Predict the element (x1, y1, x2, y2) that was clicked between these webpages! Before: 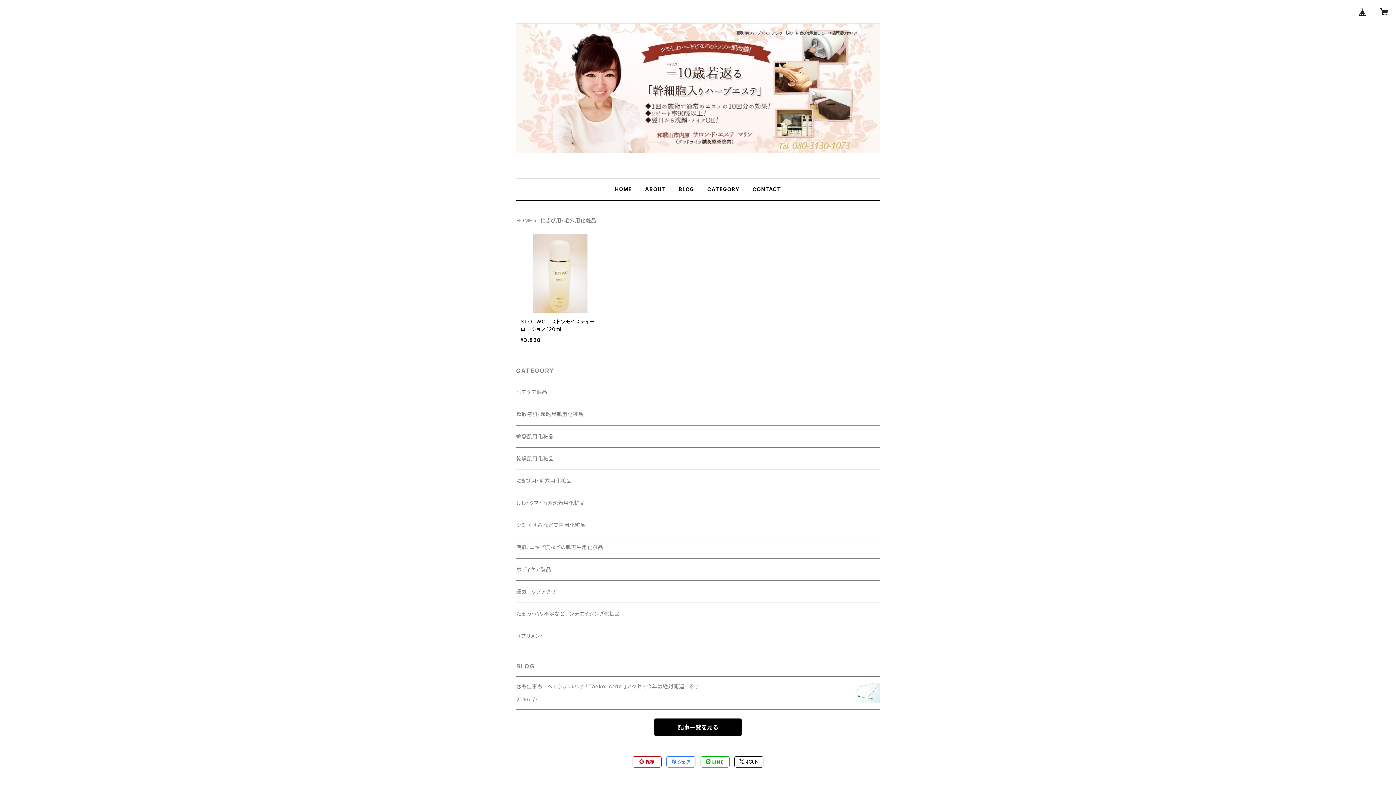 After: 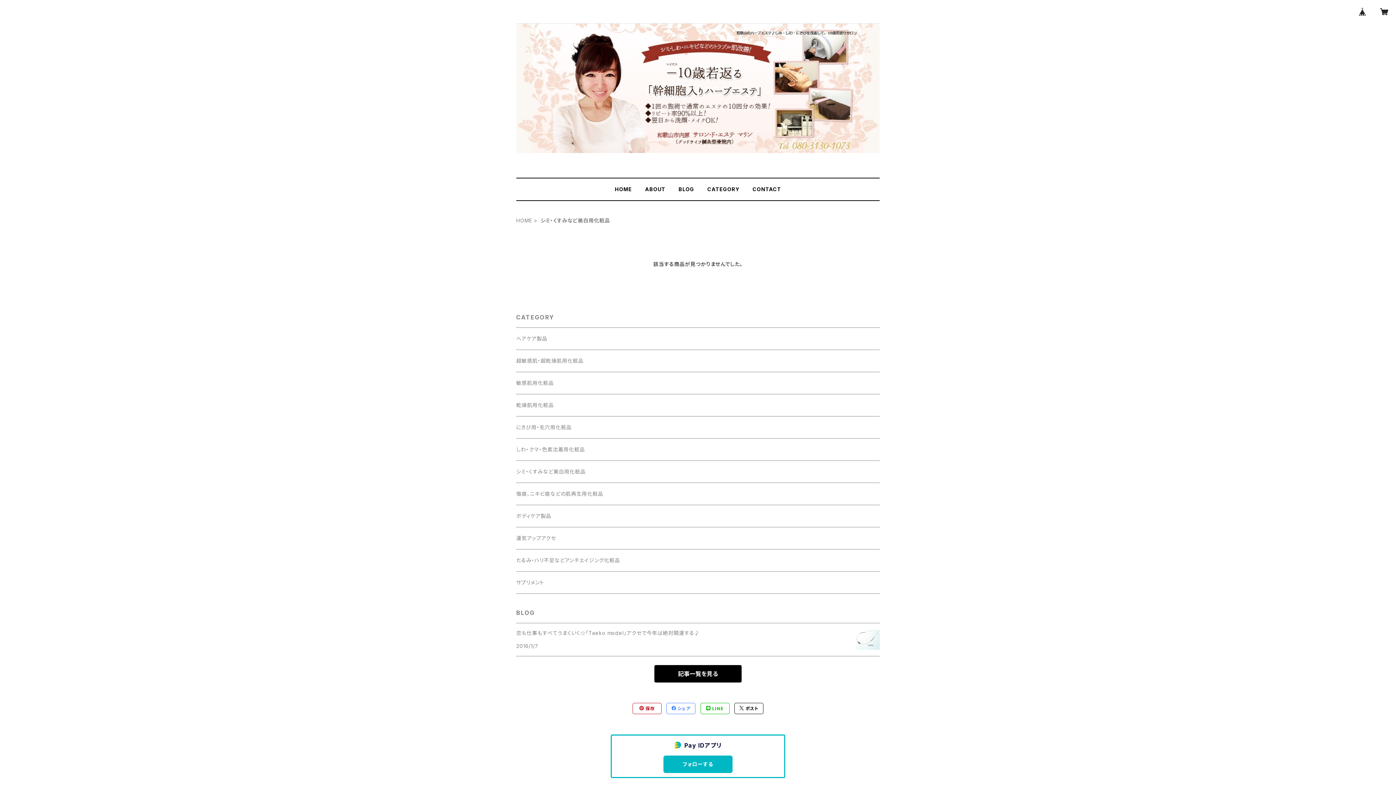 Action: label: シミ・くすみなど美白用化粧品 bbox: (516, 514, 880, 536)